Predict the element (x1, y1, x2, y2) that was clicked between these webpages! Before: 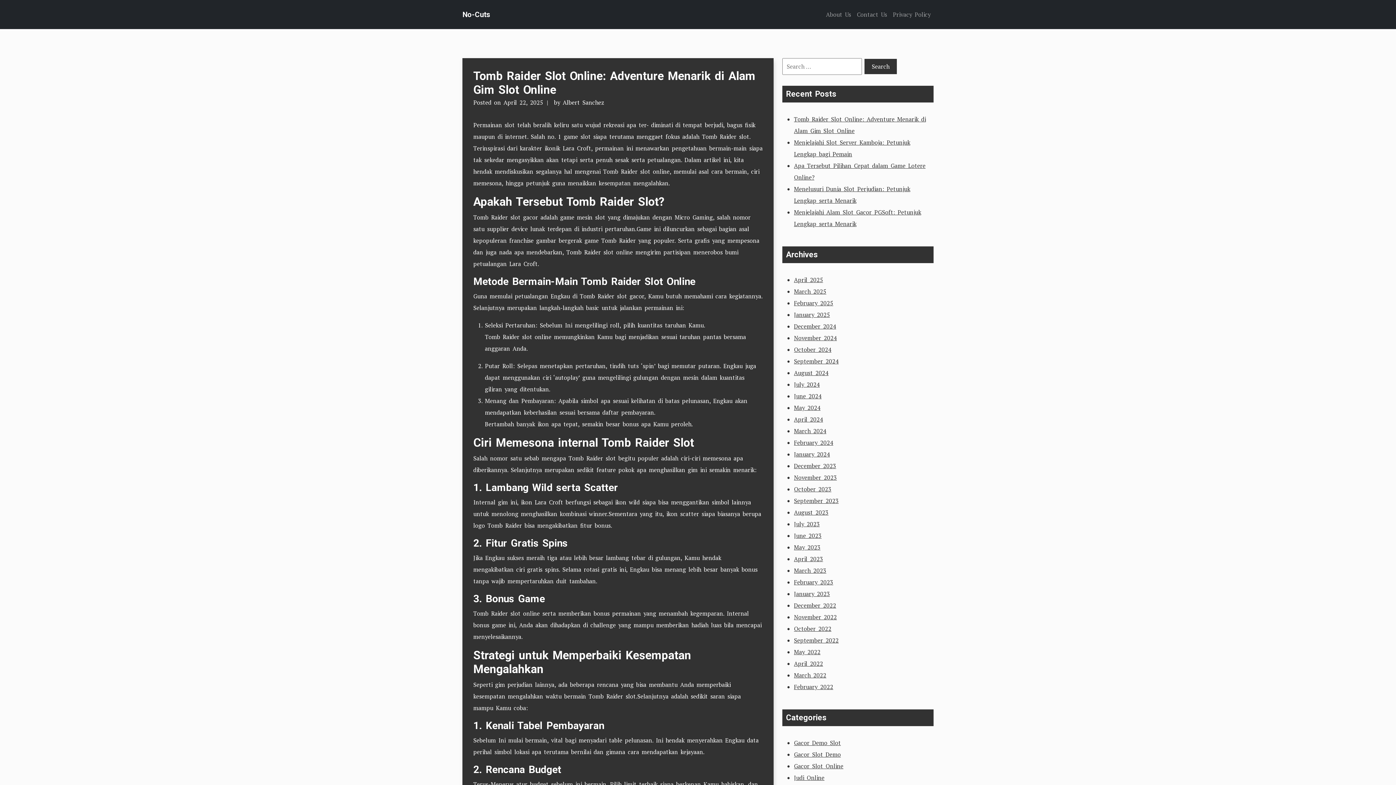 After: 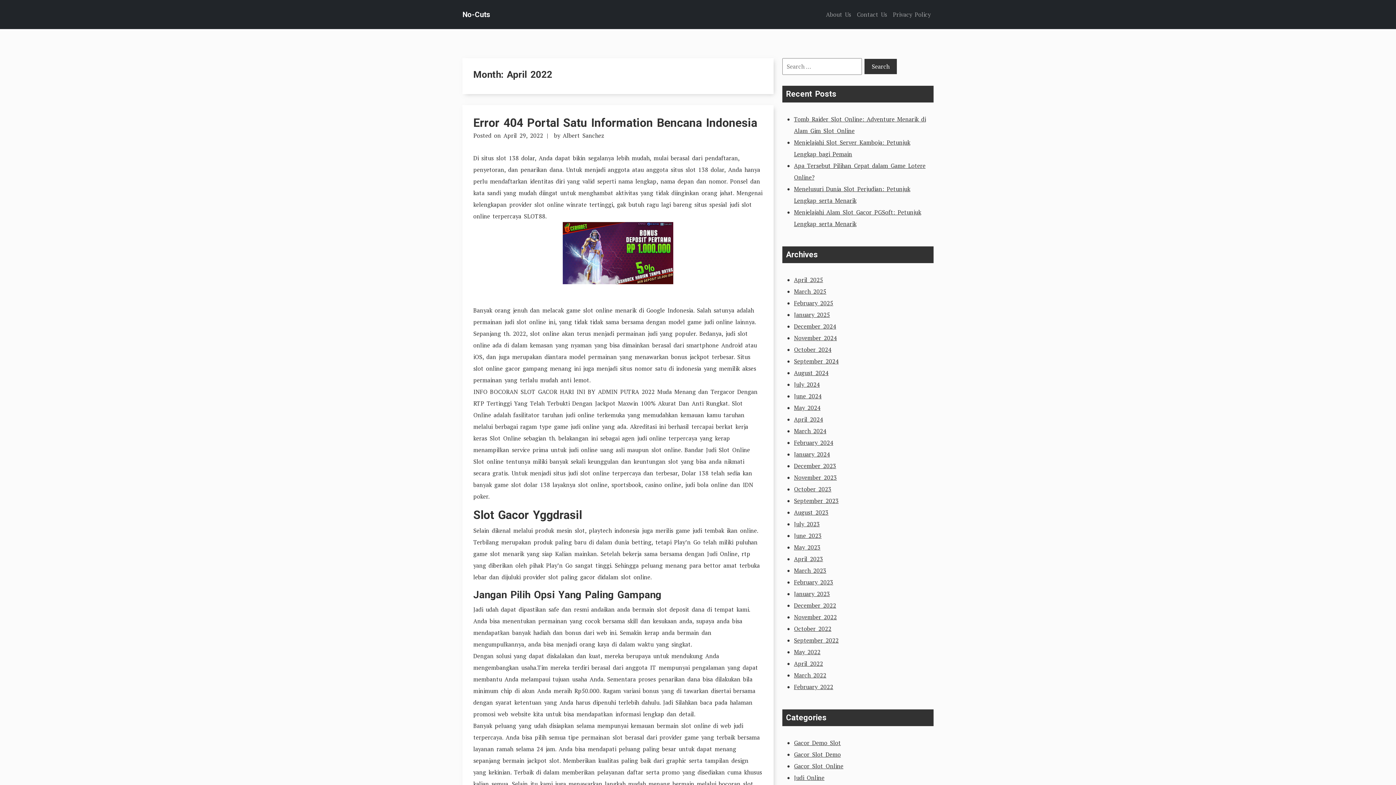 Action: label: April 2022 bbox: (794, 660, 823, 668)